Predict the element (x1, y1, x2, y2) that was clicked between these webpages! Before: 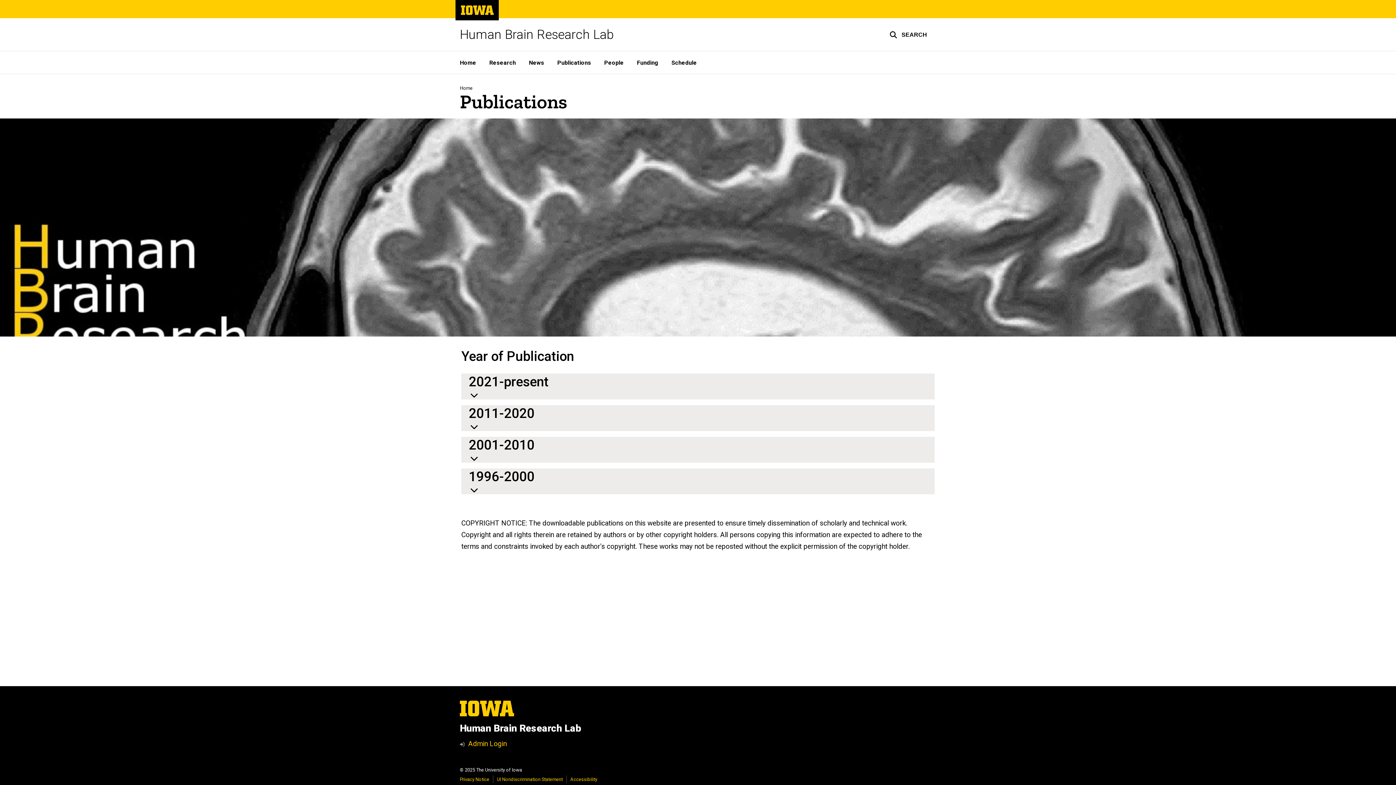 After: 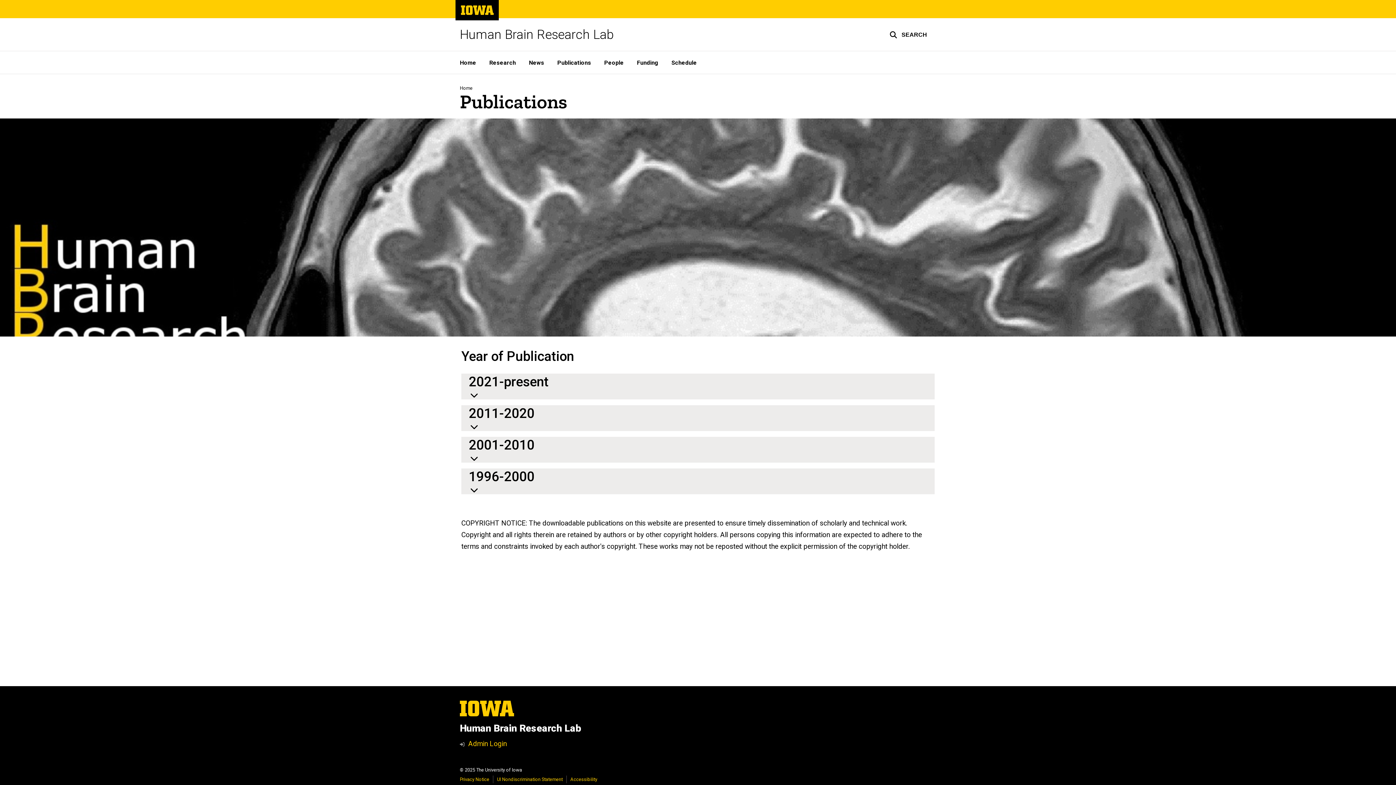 Action: label: Publications bbox: (551, 51, 598, 73)